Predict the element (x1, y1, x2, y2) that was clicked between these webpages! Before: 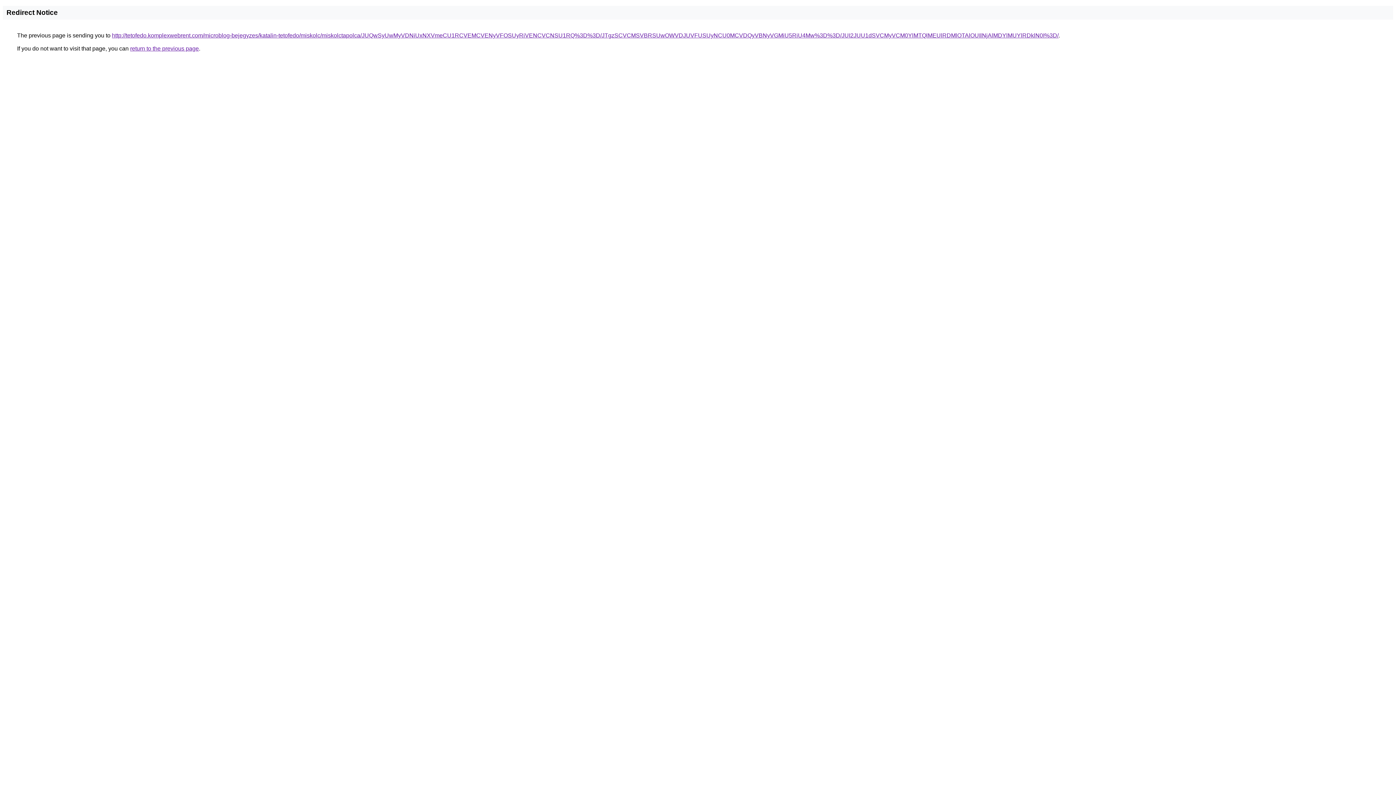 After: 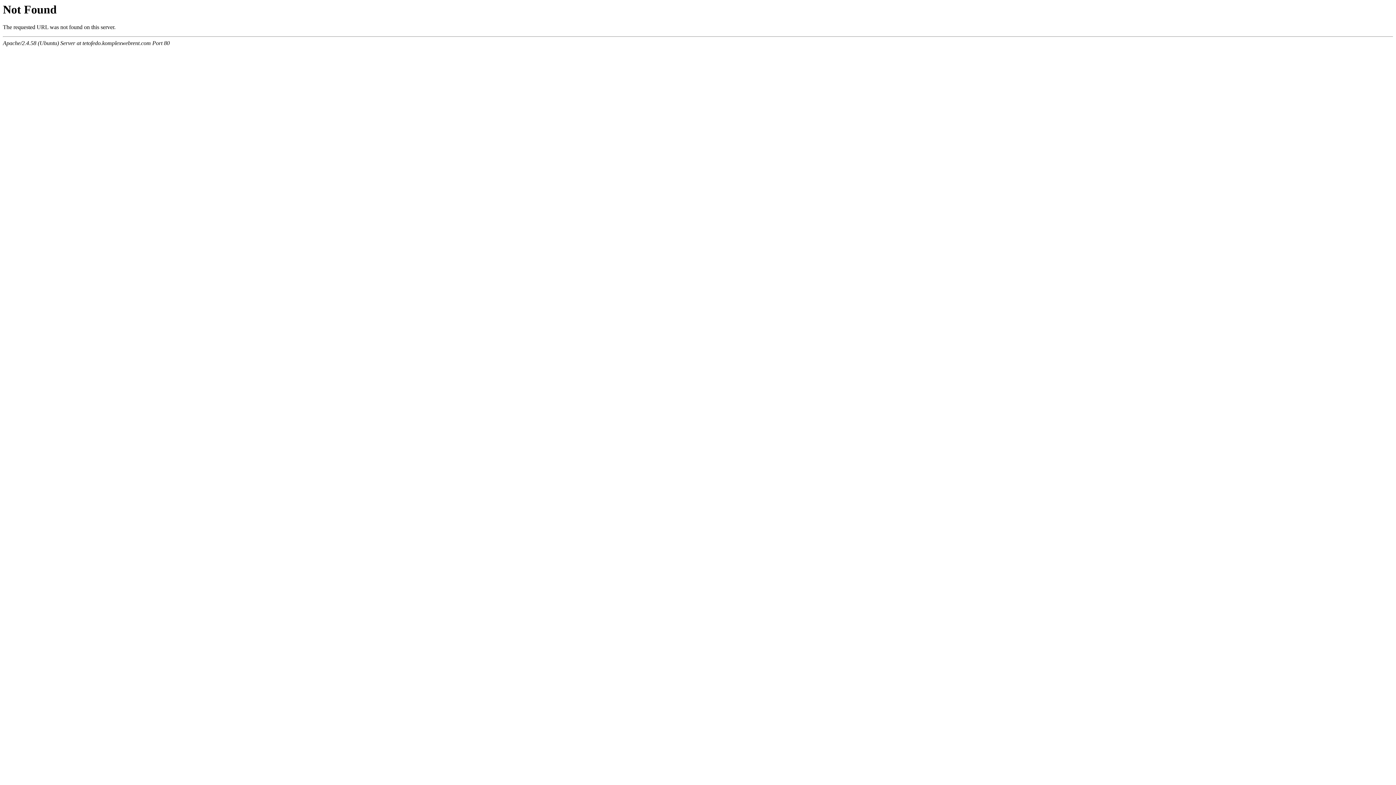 Action: label: http://tetofedo.komplexwebrent.com/microblog-bejegyzes/katalin-tetofedo/miskolc/miskolctapolca/JUQwSyUwMyVDNiUxNXVmeCU1RCVEMCVENyVFOSUyRiVENCVCNSU1RQ%3D%3D/JTgzSCVCMSVBRSUwOWVDJUVFUSUyNCU0MCVDQyVBNyVGMiU5RiU4Mw%3D%3D/JUI2JUU1dSVCMyVCM0YlMTQlMEUlRDMlOTAlOUIlNjAlMDYlMUYlRDklN0I%3D/ bbox: (112, 32, 1058, 38)